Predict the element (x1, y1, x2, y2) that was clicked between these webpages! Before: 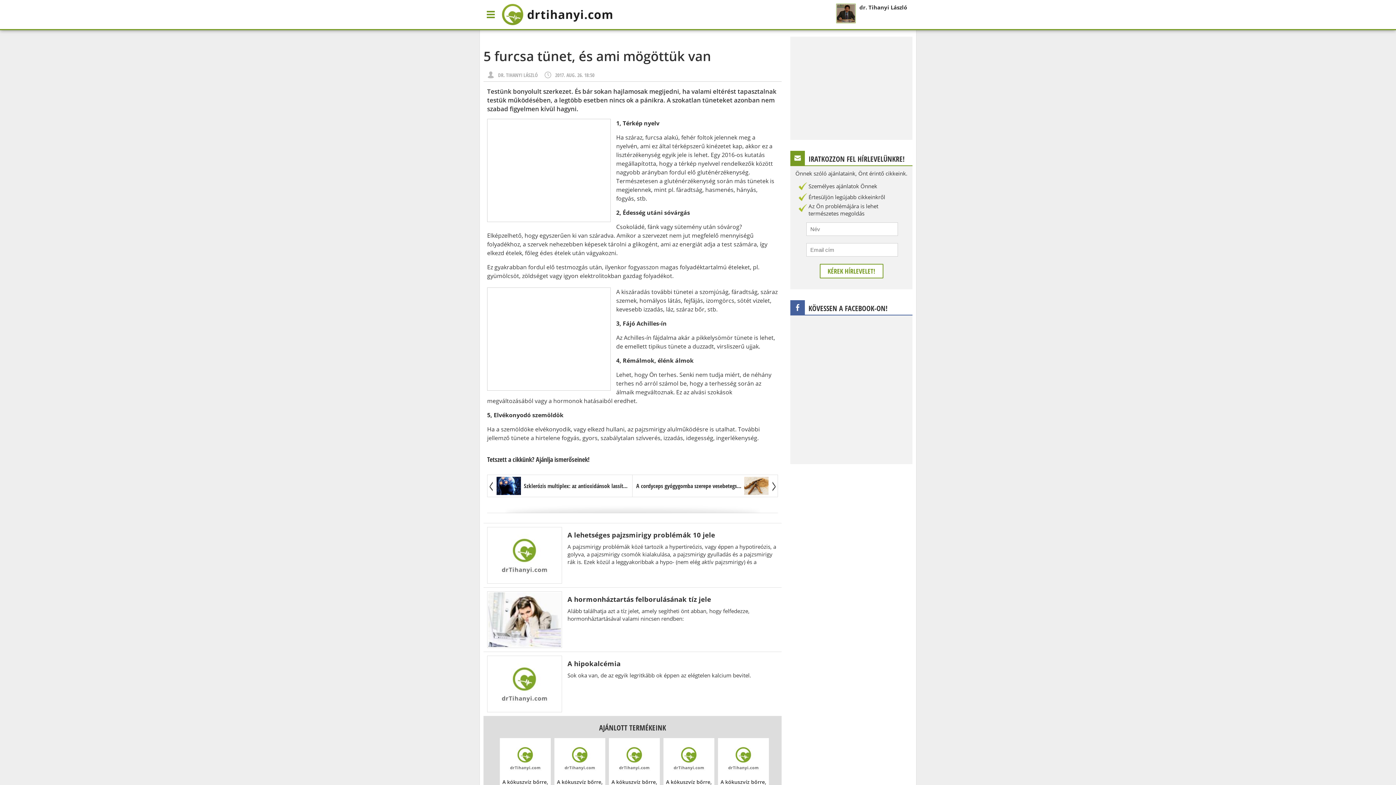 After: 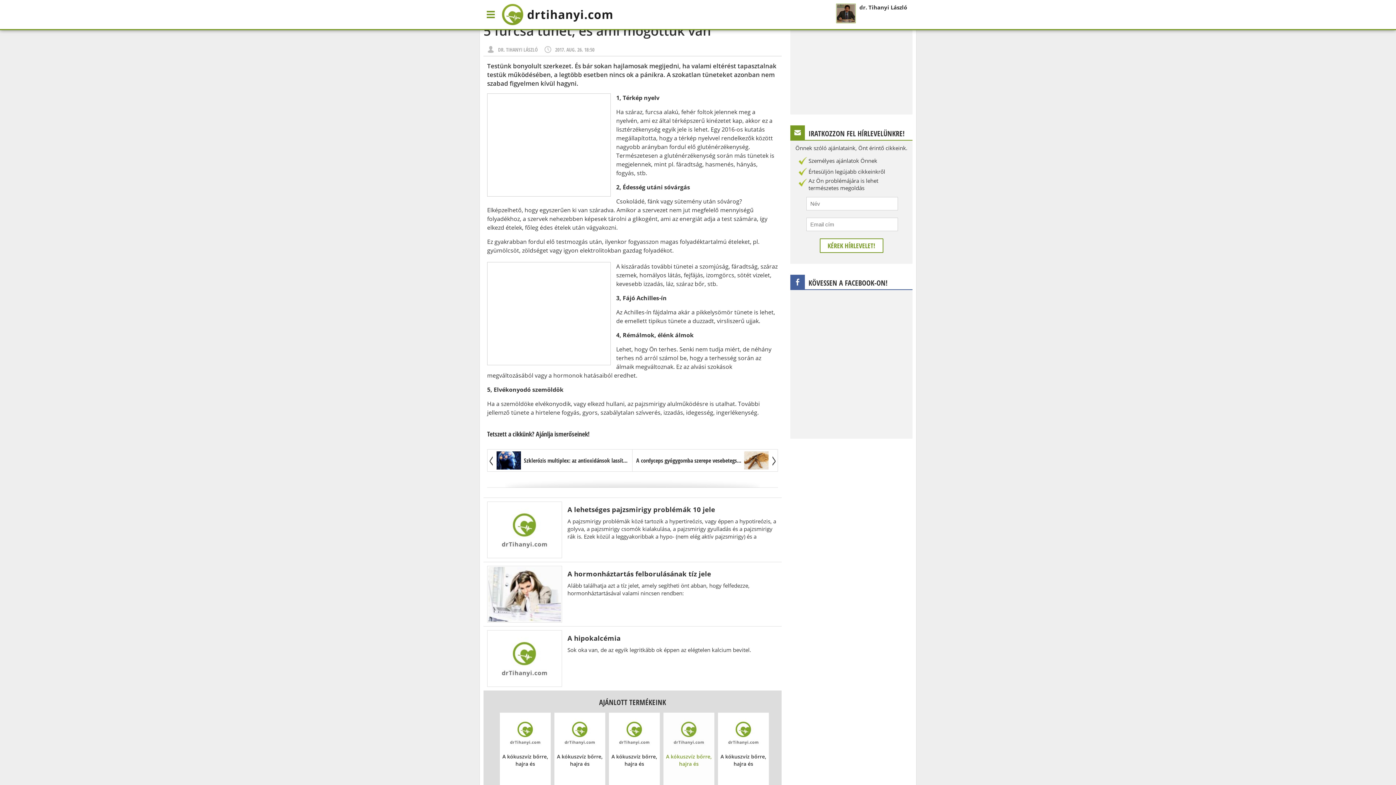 Action: label: A kókuszvíz bőrre, hajra és egészségre gyakorolt jótékony hatása 39 pontban bbox: (663, 738, 714, 811)